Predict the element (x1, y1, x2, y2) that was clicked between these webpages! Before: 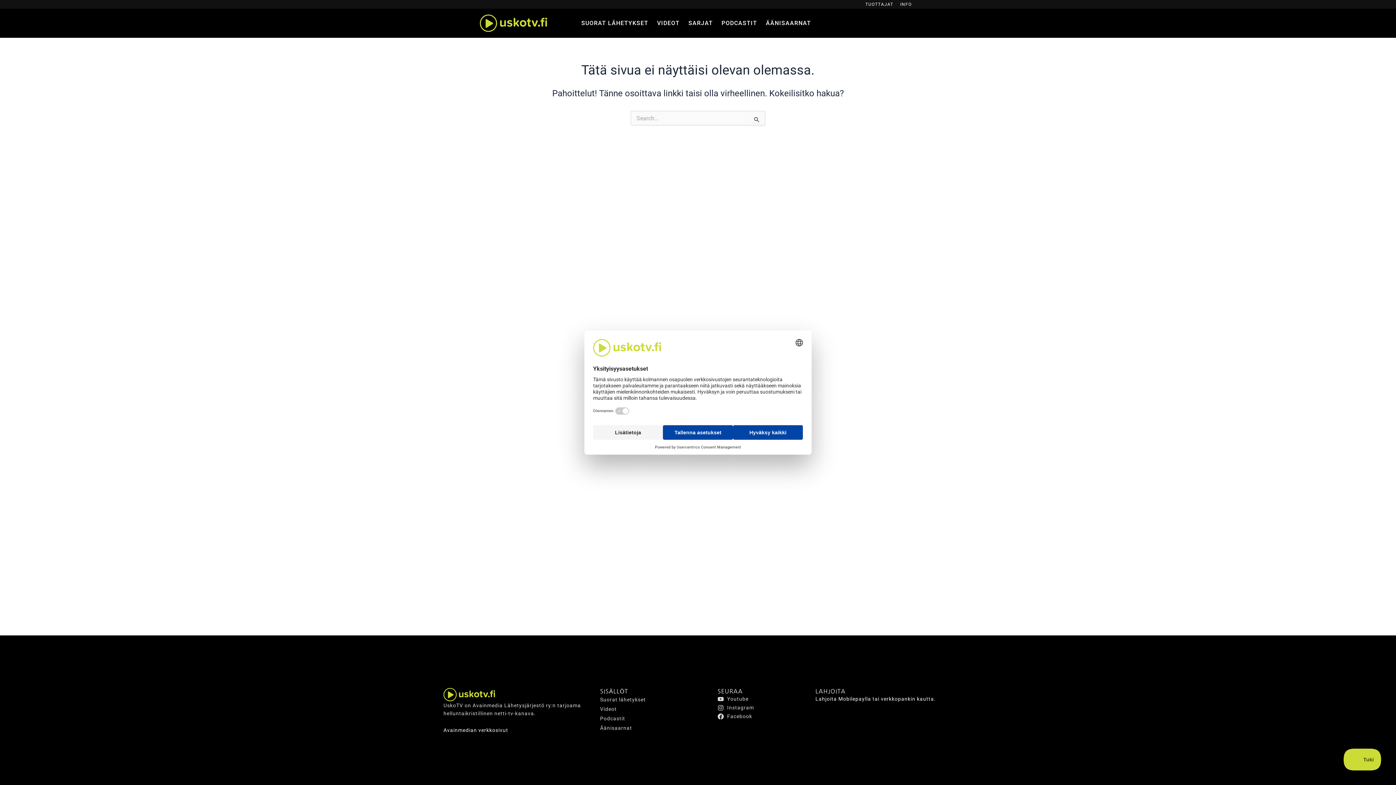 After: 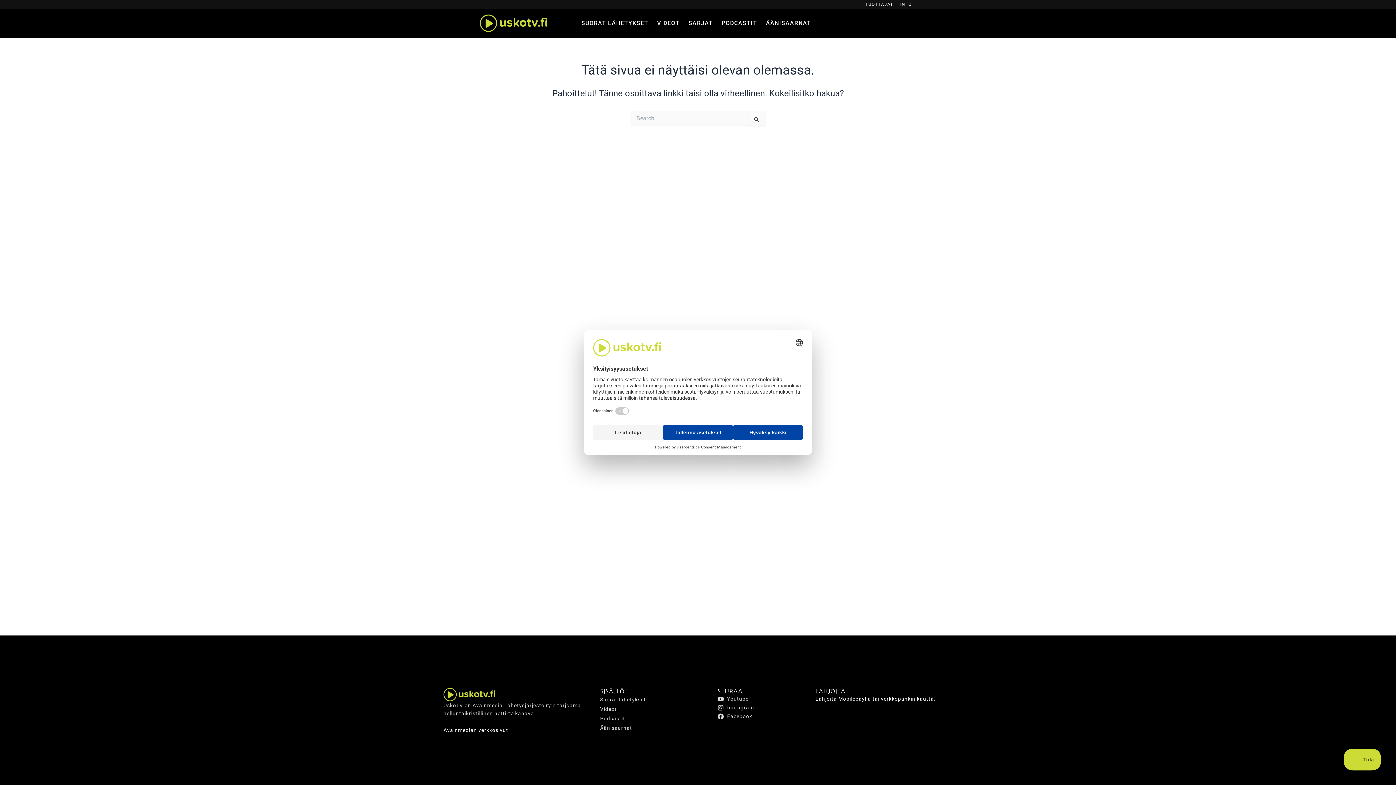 Action: label: Youtube bbox: (717, 695, 815, 703)